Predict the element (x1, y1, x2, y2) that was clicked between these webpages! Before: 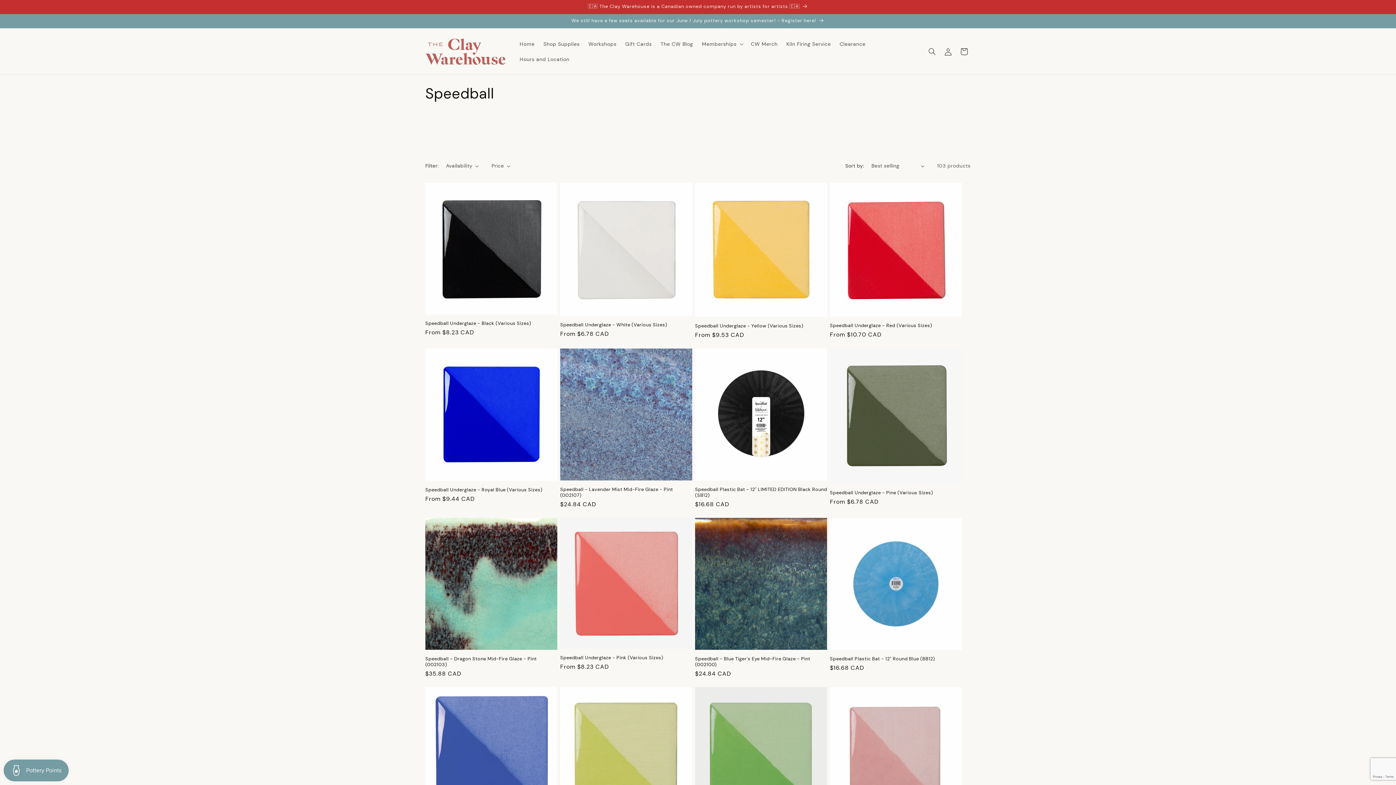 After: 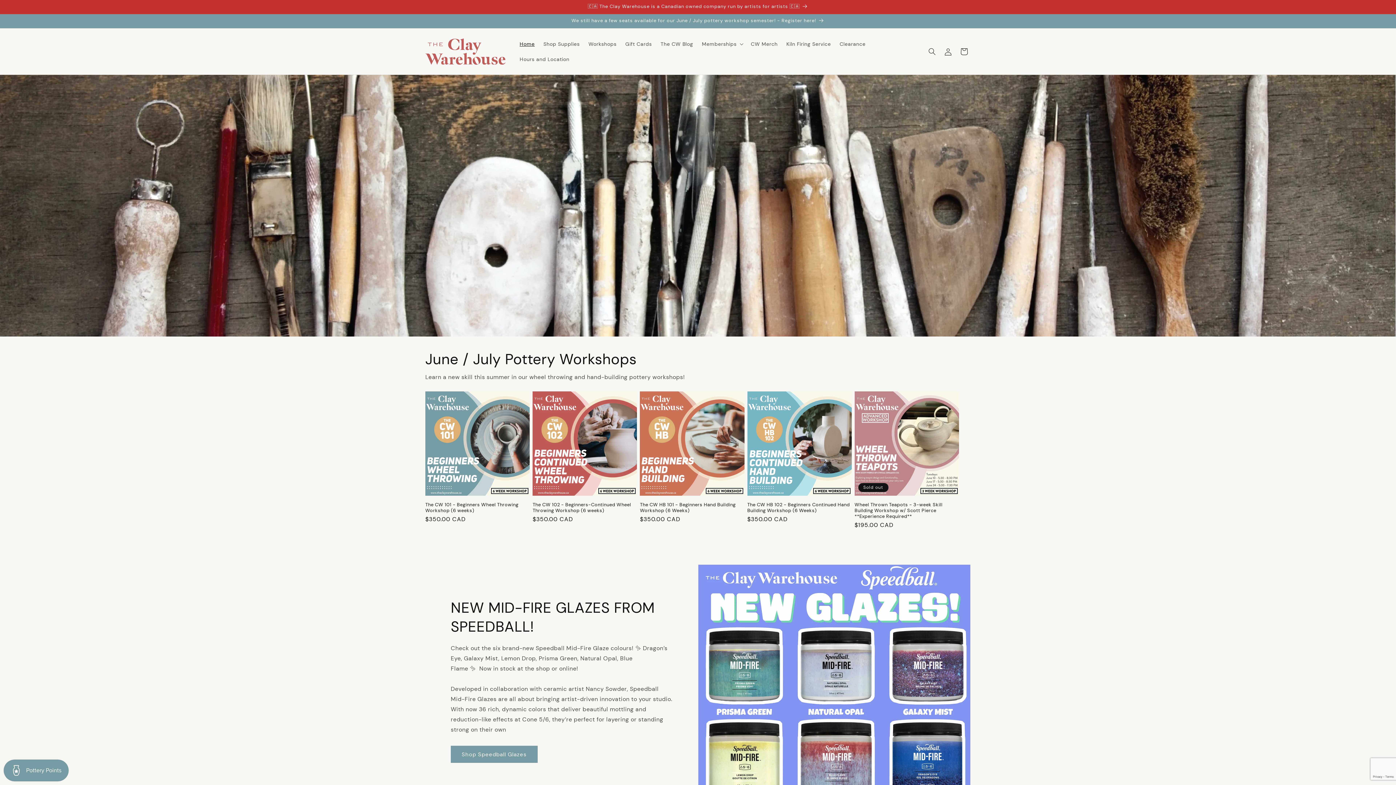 Action: bbox: (422, 35, 508, 67)